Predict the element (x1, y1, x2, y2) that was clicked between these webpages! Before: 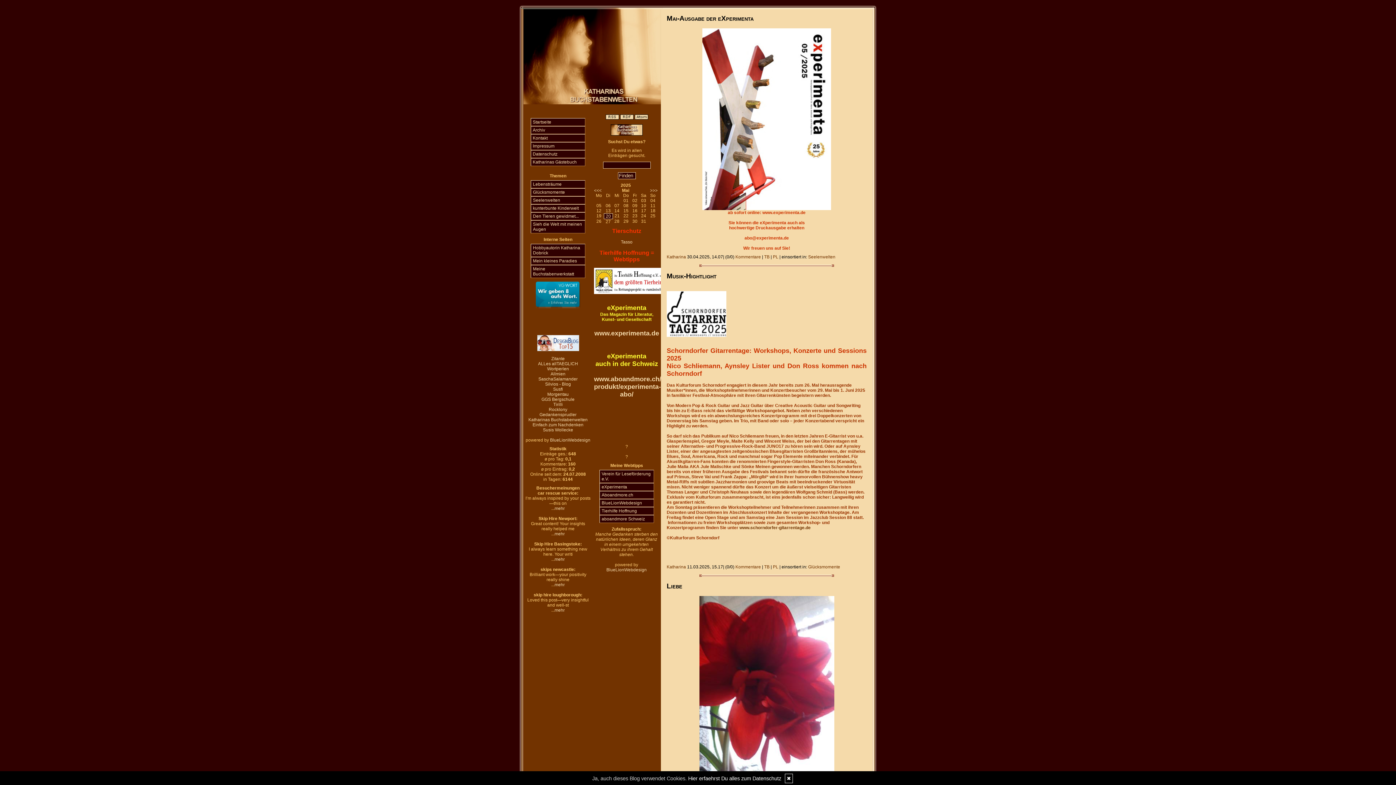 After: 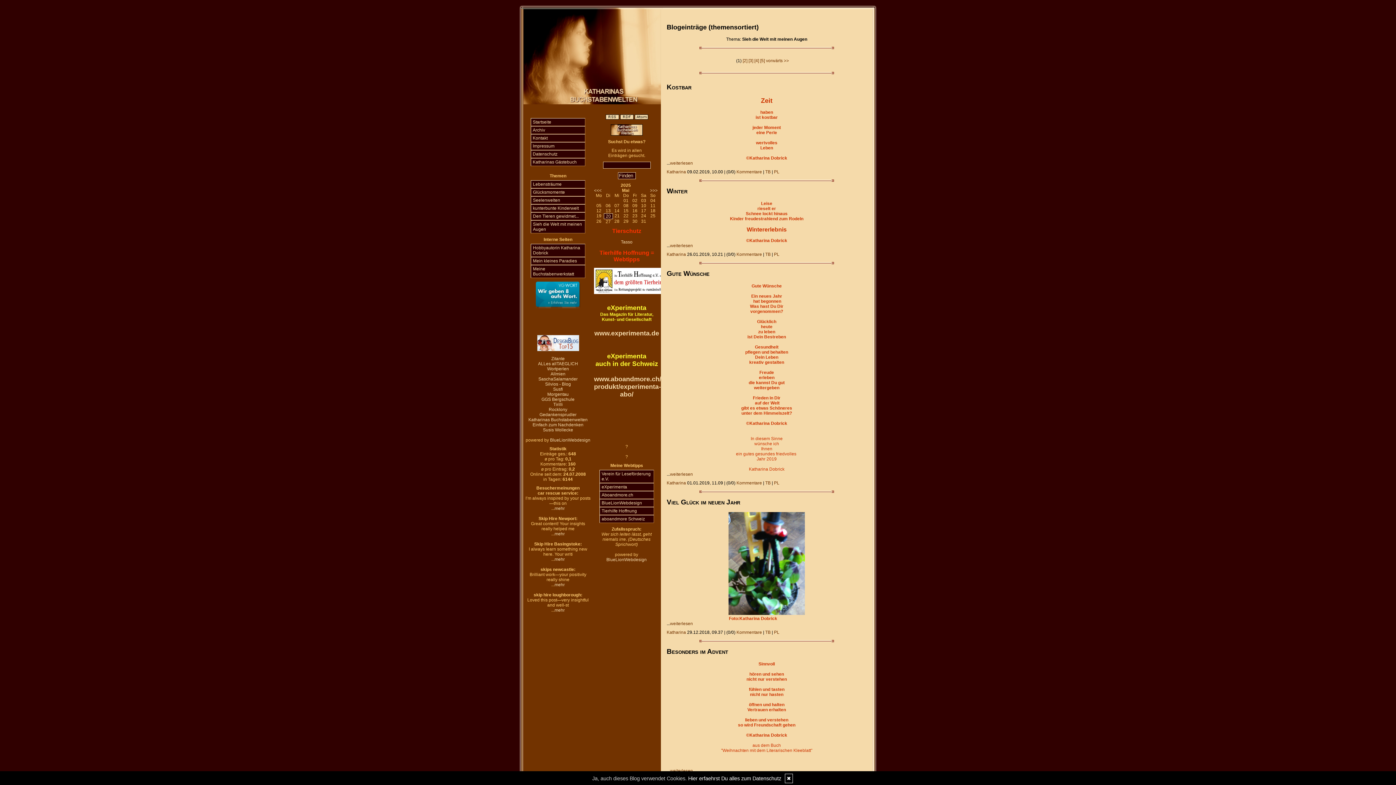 Action: label: Sieh die Welt mit meinen Augen bbox: (530, 220, 585, 233)